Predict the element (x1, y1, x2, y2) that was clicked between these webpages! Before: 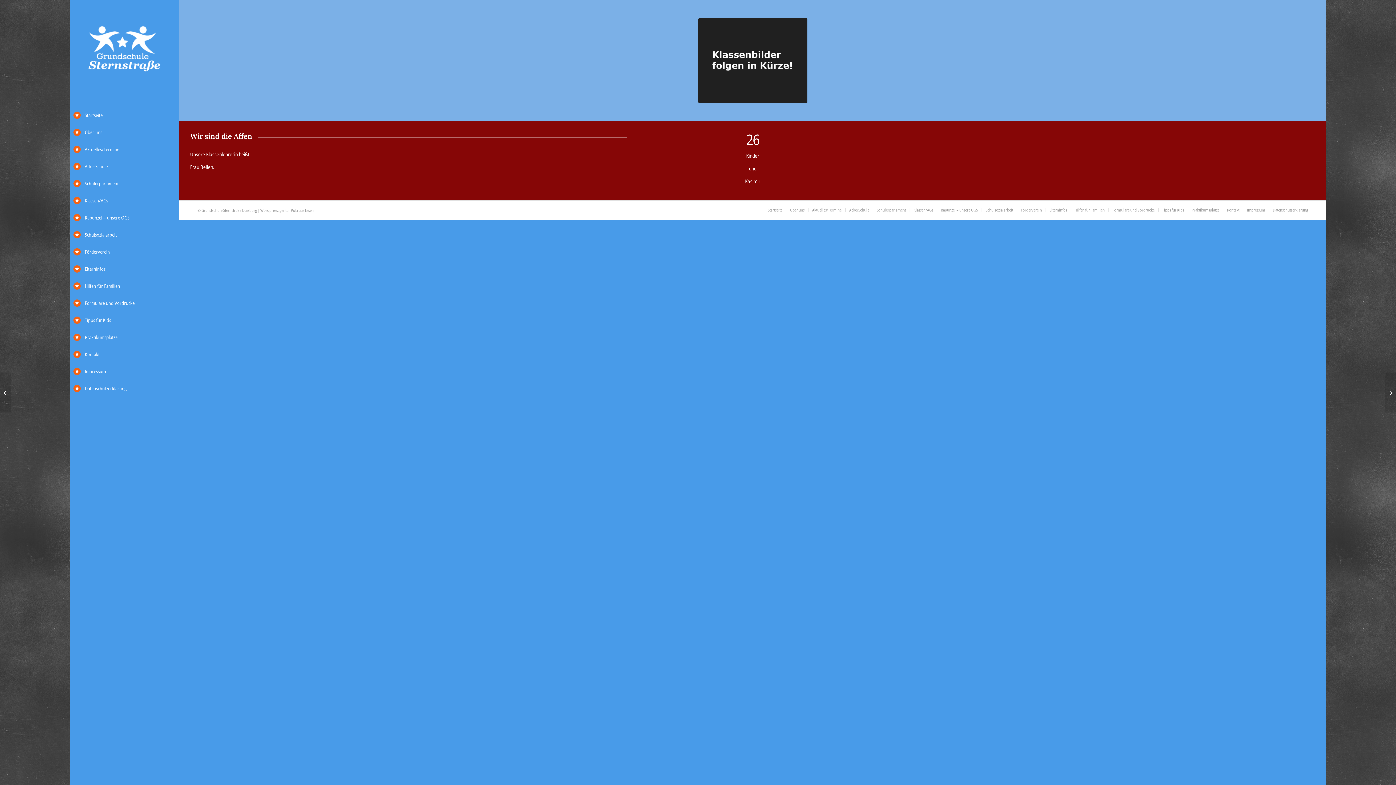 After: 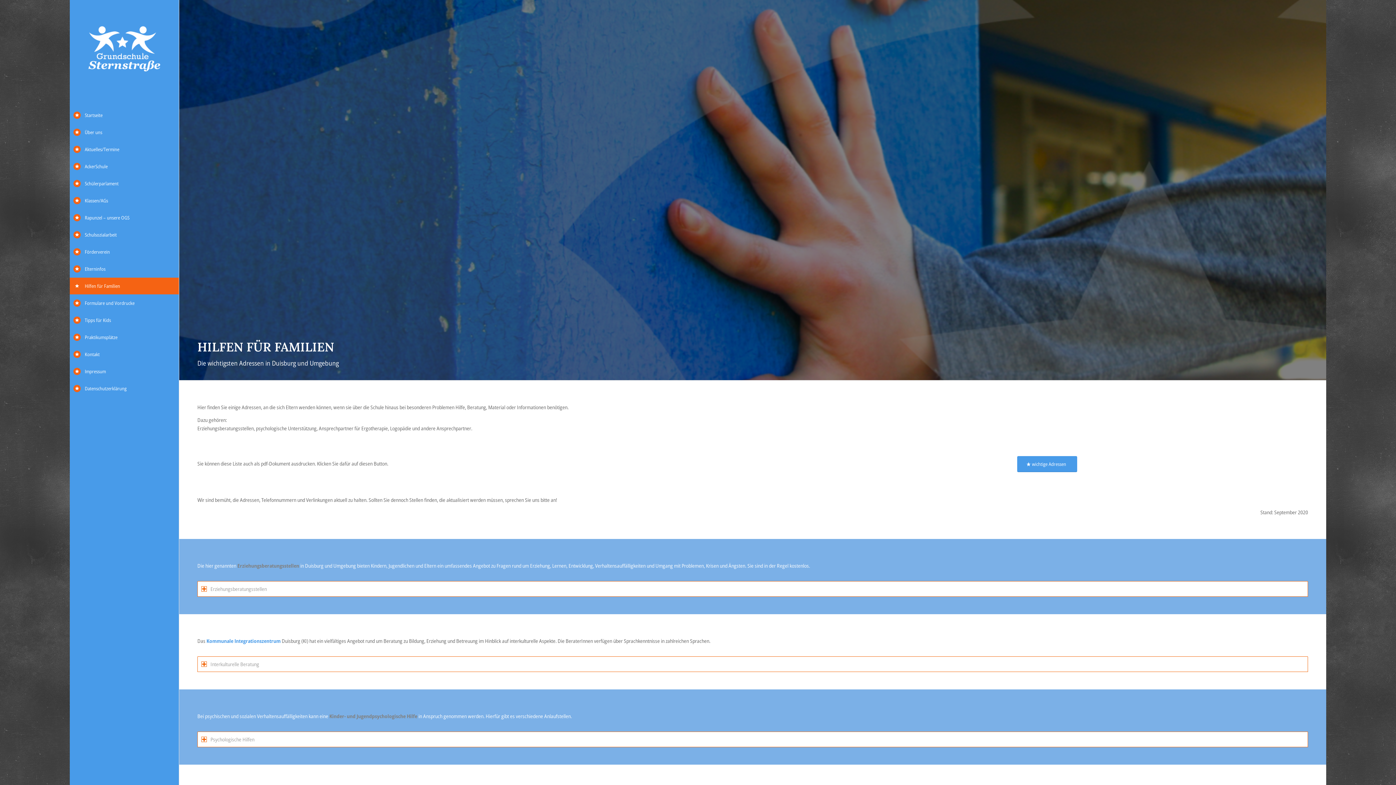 Action: label: Hilfen für Familien bbox: (69, 277, 178, 294)